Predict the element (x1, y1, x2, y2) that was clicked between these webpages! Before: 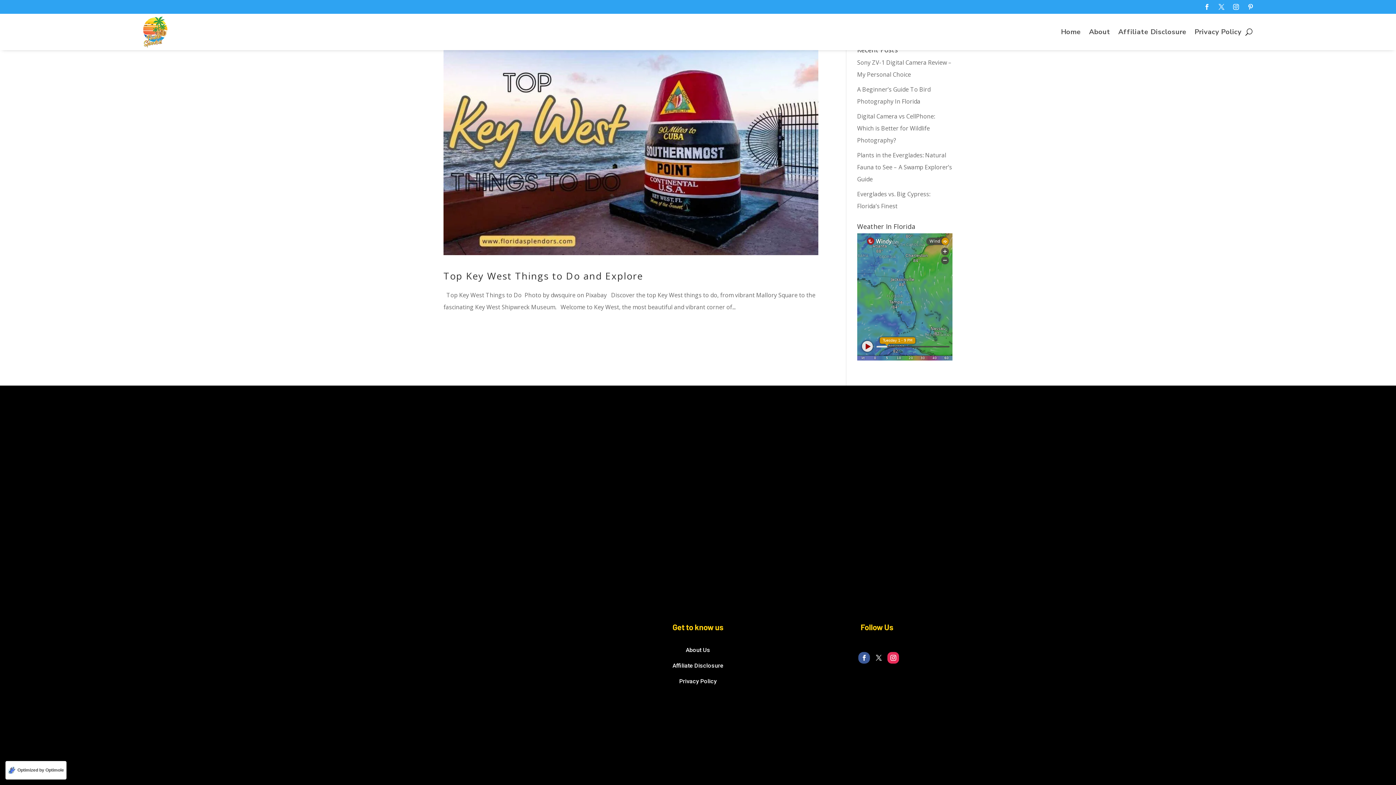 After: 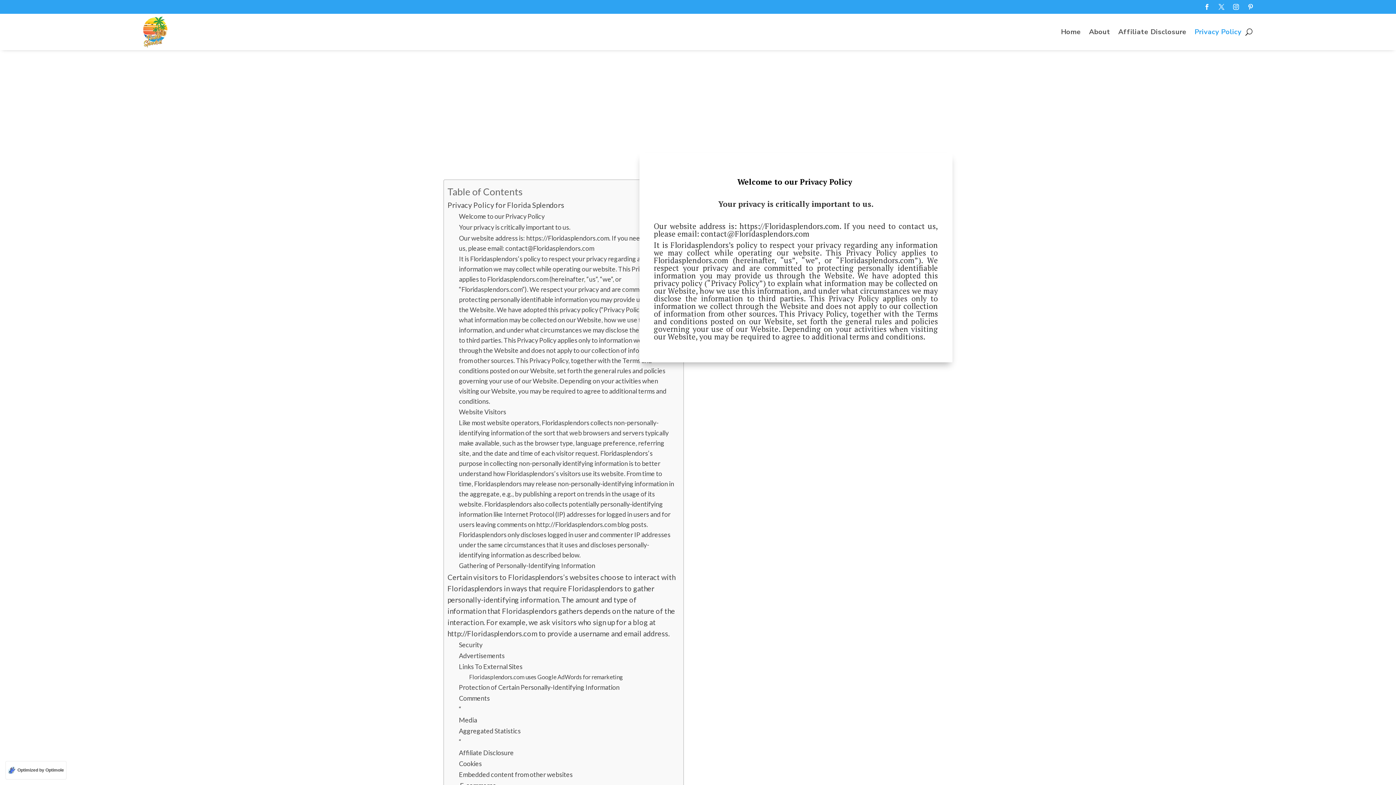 Action: label: Privacy Policy bbox: (1194, 29, 1241, 37)